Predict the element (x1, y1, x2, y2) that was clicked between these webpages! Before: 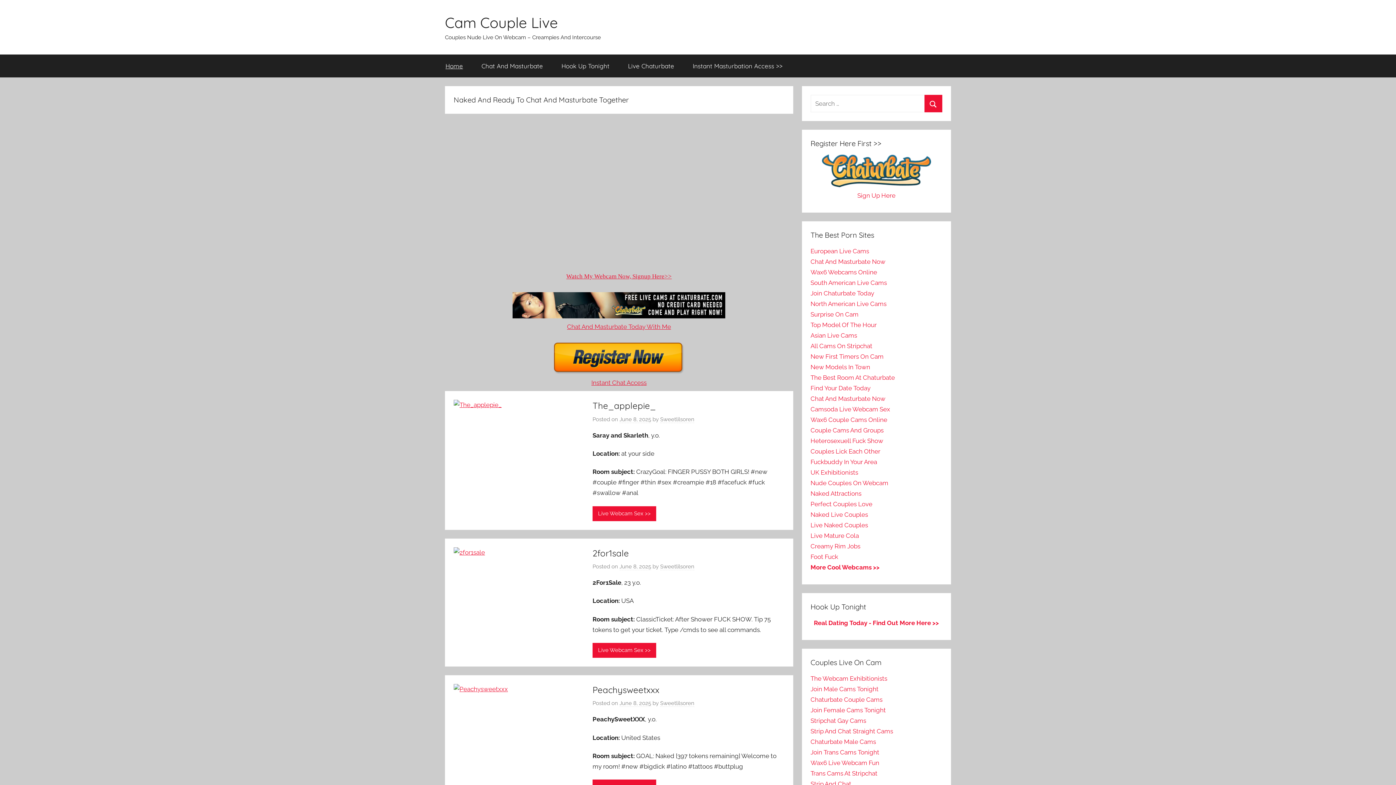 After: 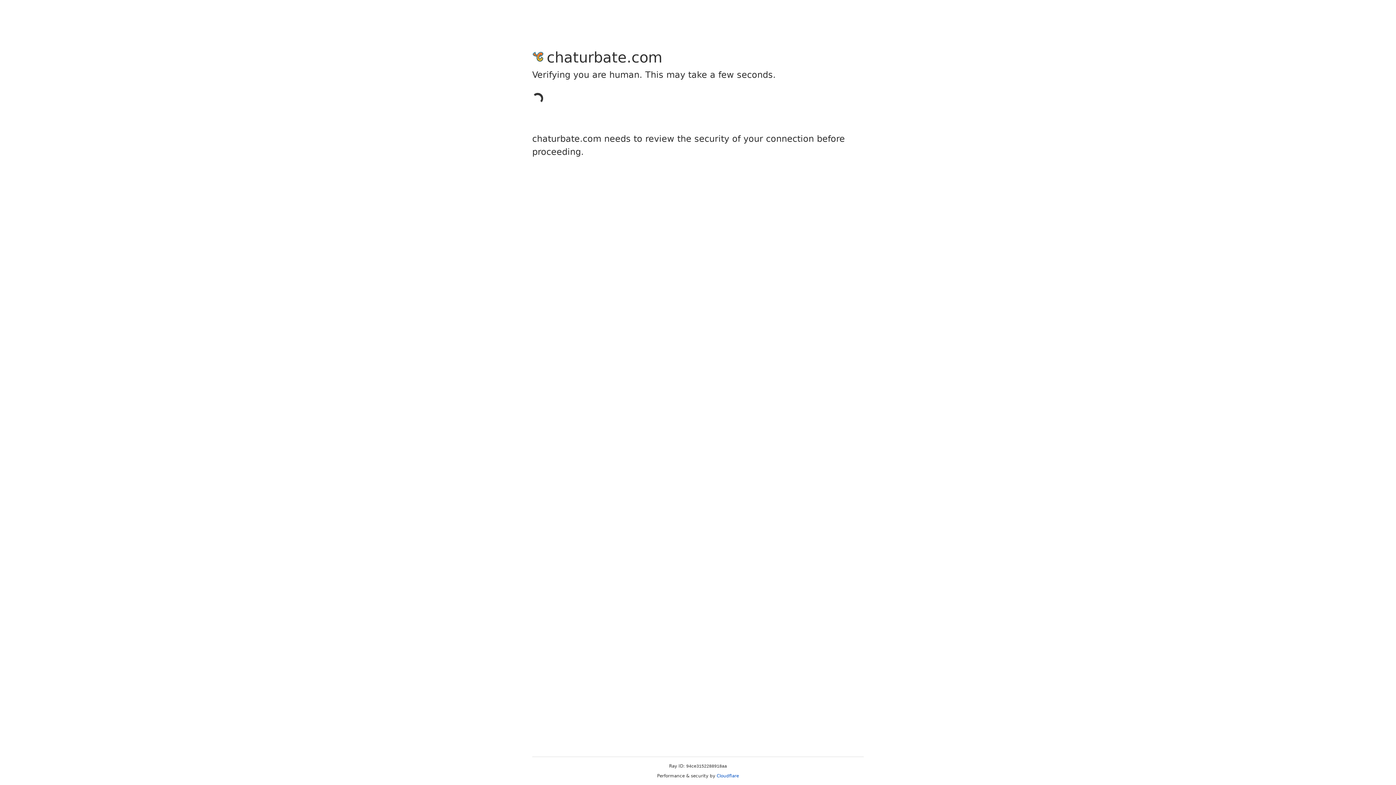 Action: label: New First Timers On Cam bbox: (810, 353, 883, 360)